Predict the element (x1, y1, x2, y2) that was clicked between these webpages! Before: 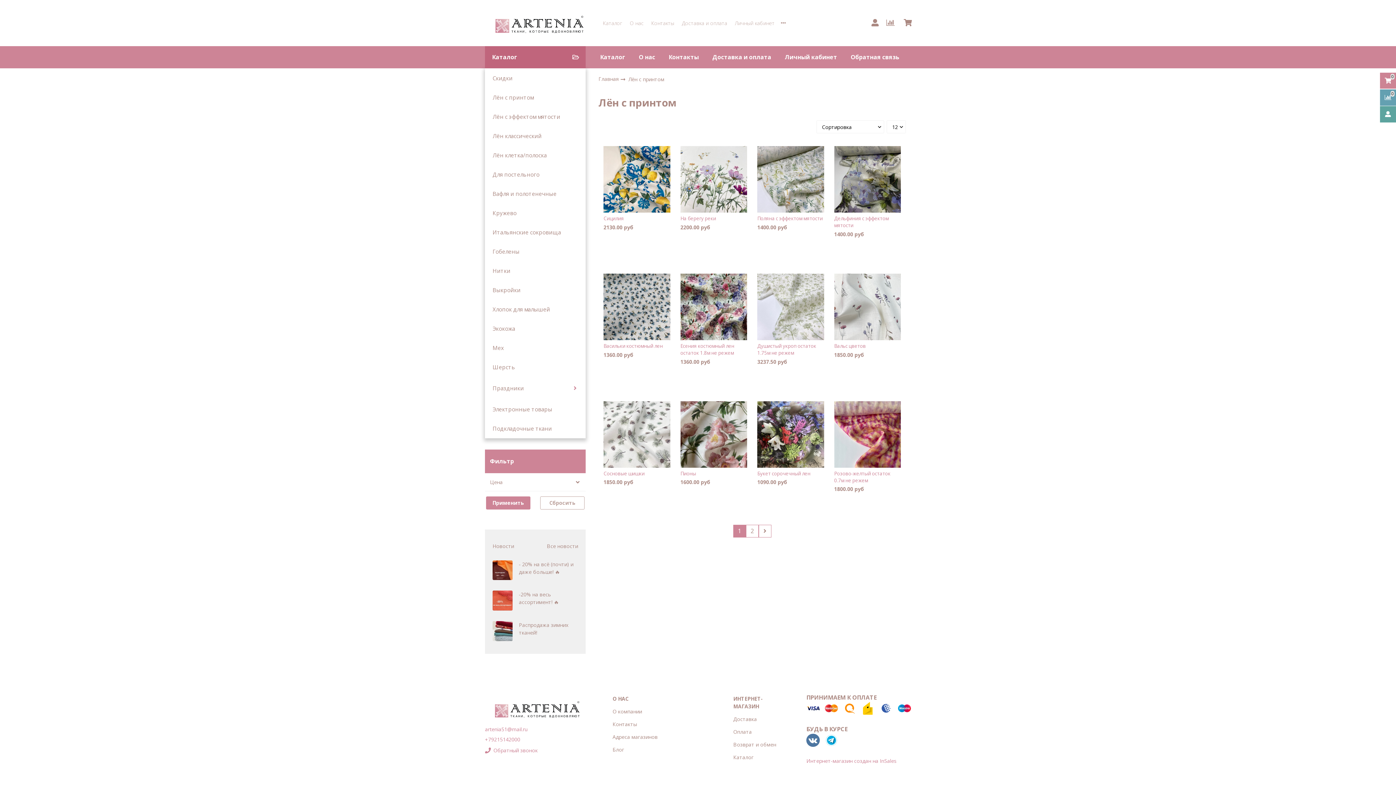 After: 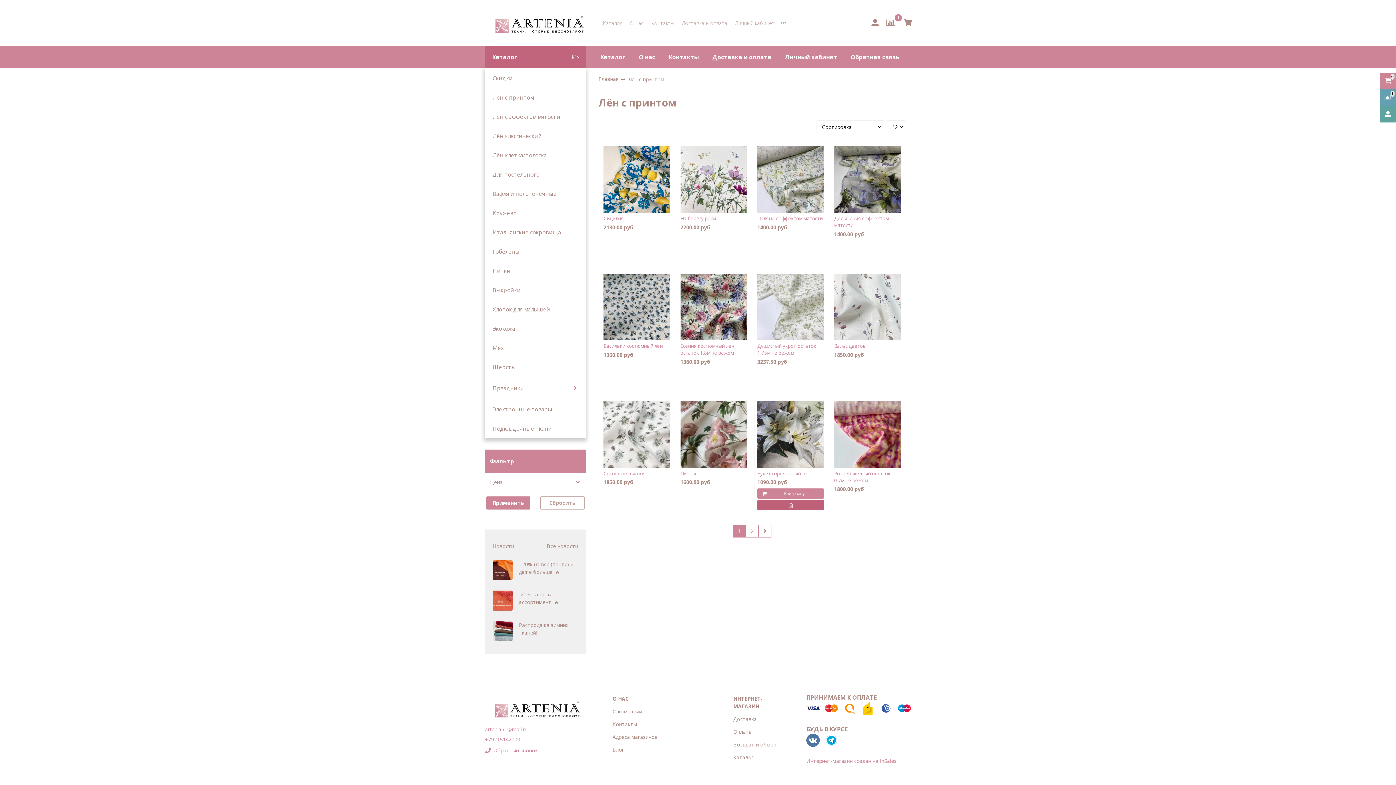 Action: bbox: (757, 500, 824, 510)